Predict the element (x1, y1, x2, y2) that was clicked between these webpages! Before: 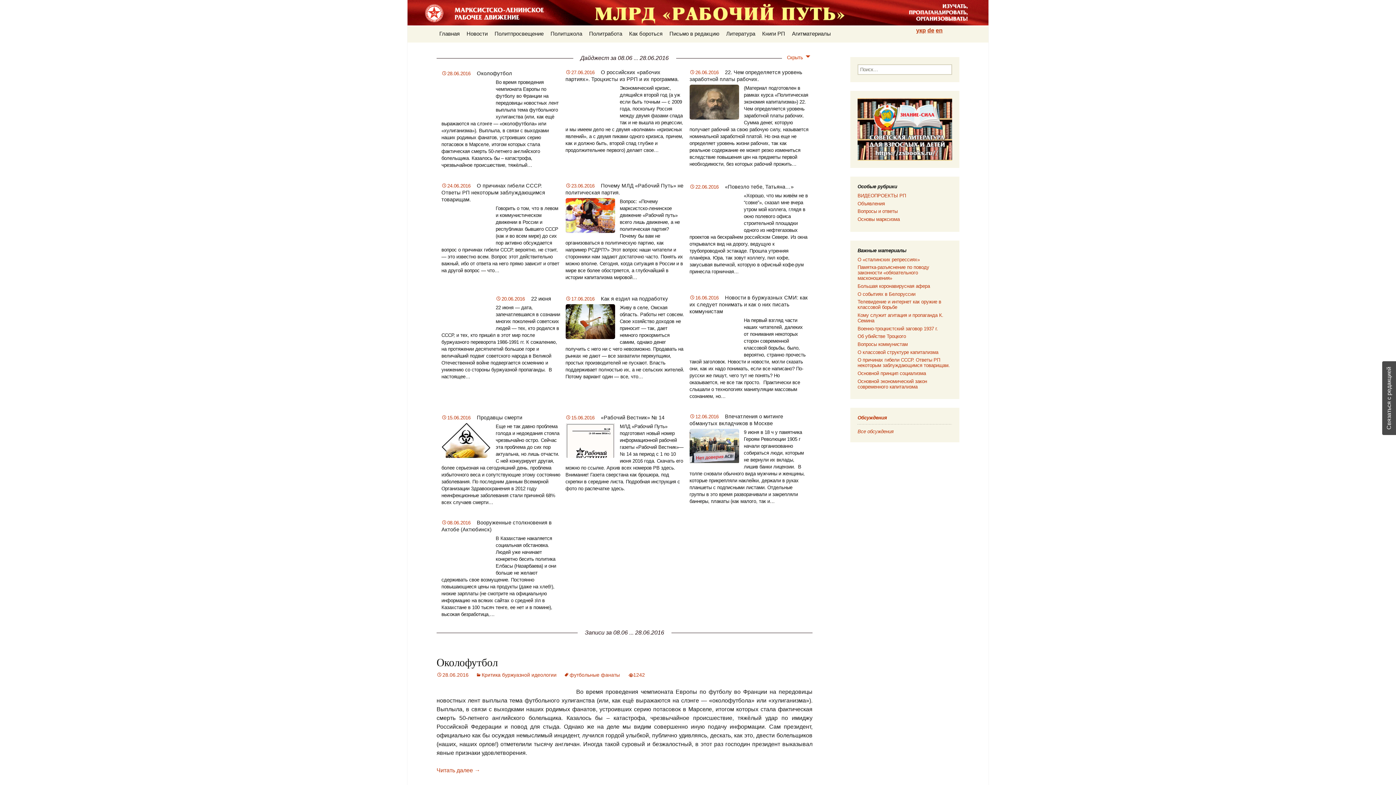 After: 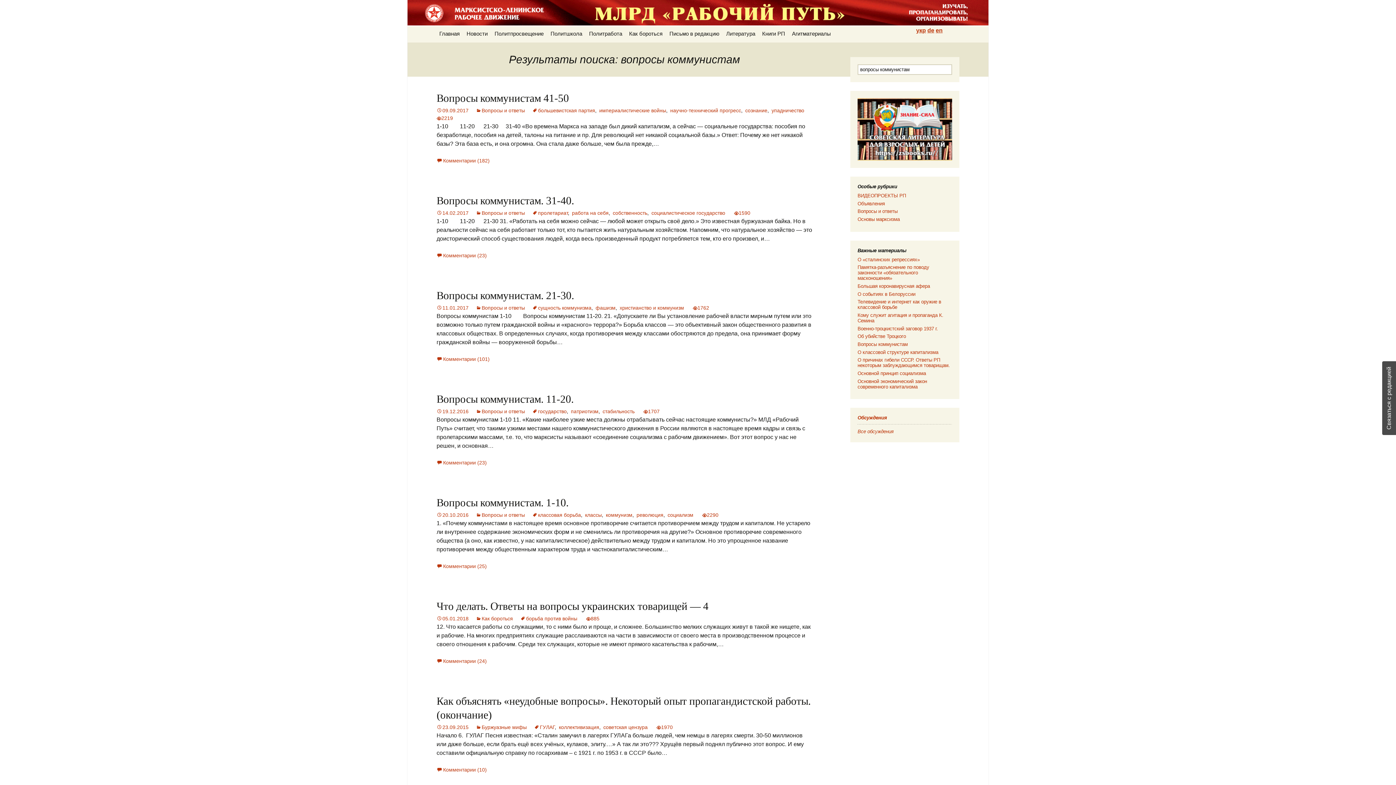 Action: label: Вопросы коммунистам bbox: (857, 341, 908, 347)